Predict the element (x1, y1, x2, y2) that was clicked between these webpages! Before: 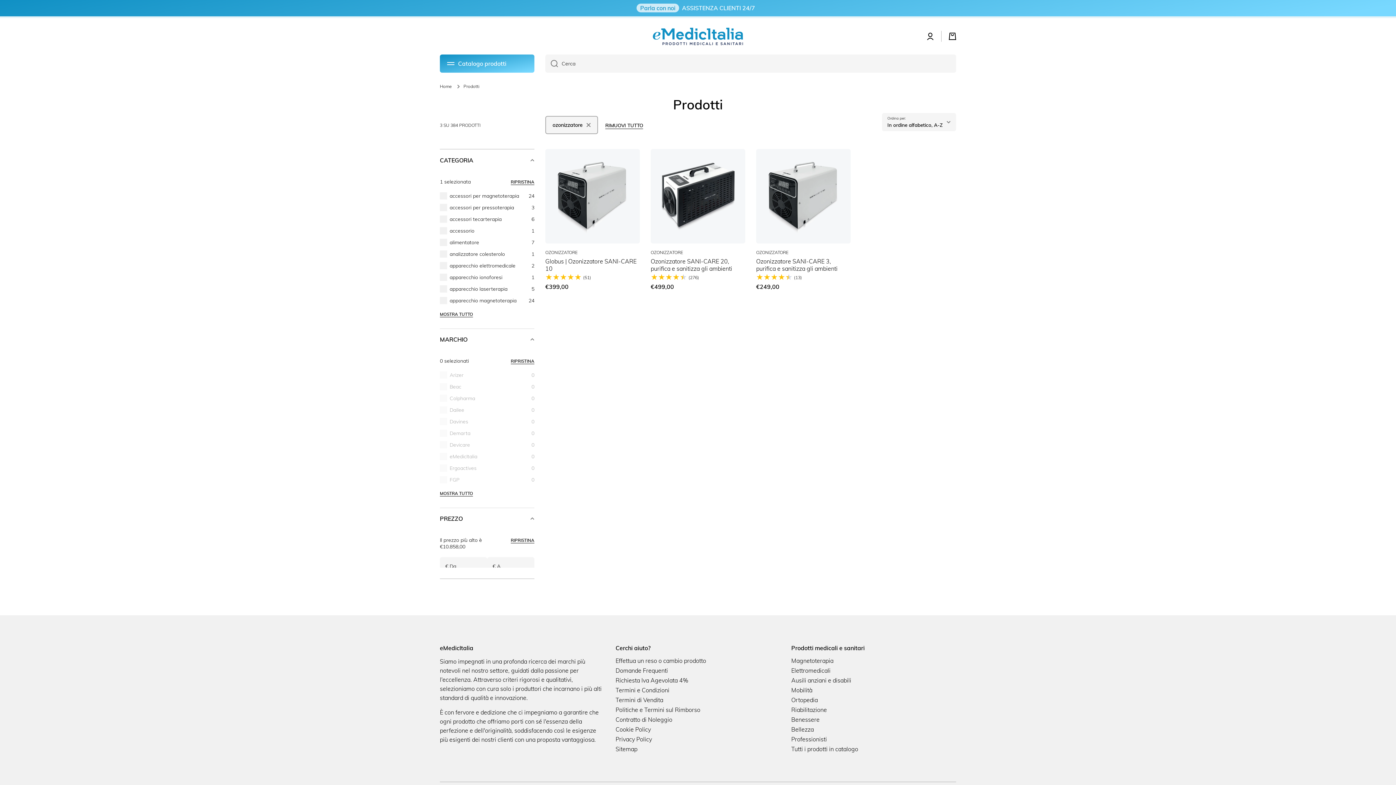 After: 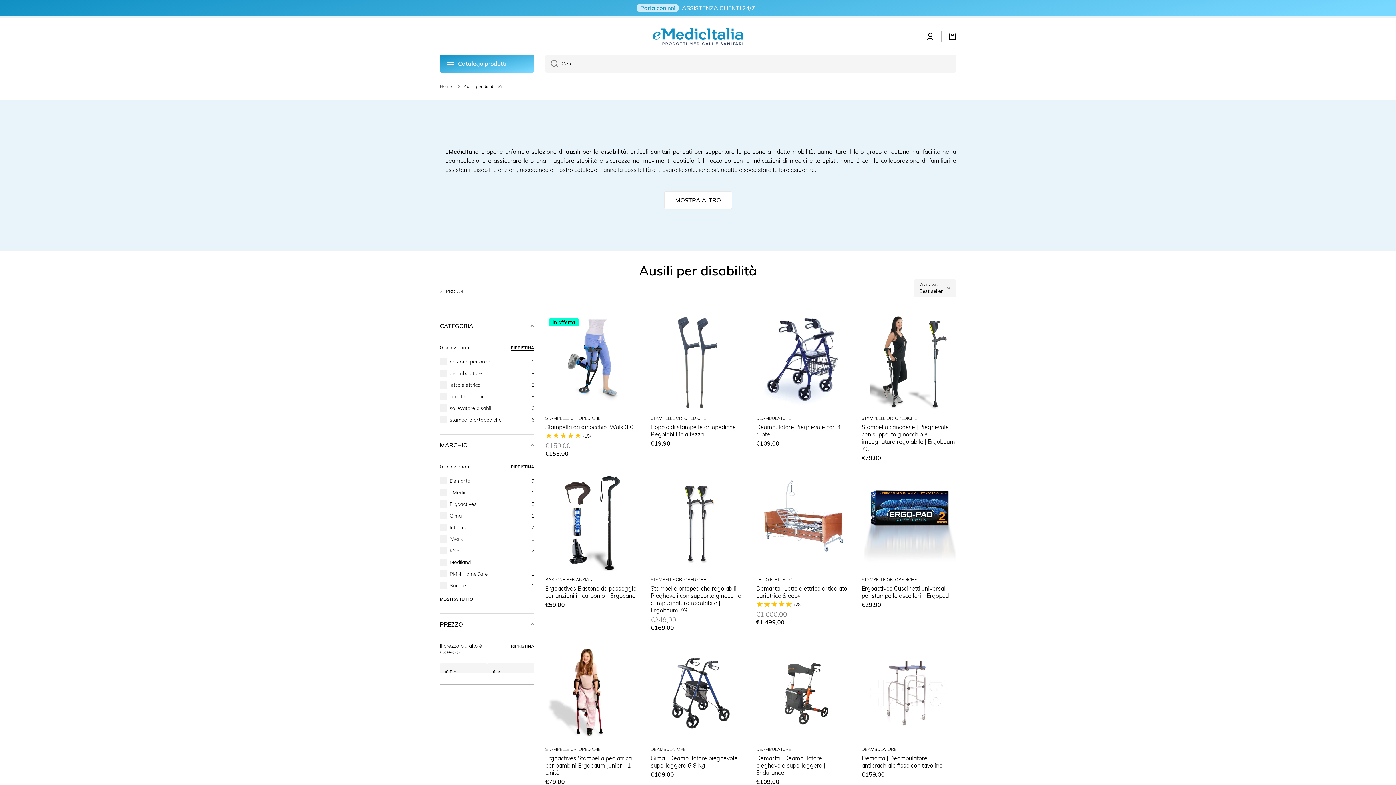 Action: bbox: (791, 674, 851, 684) label: Ausili anziani e disabili